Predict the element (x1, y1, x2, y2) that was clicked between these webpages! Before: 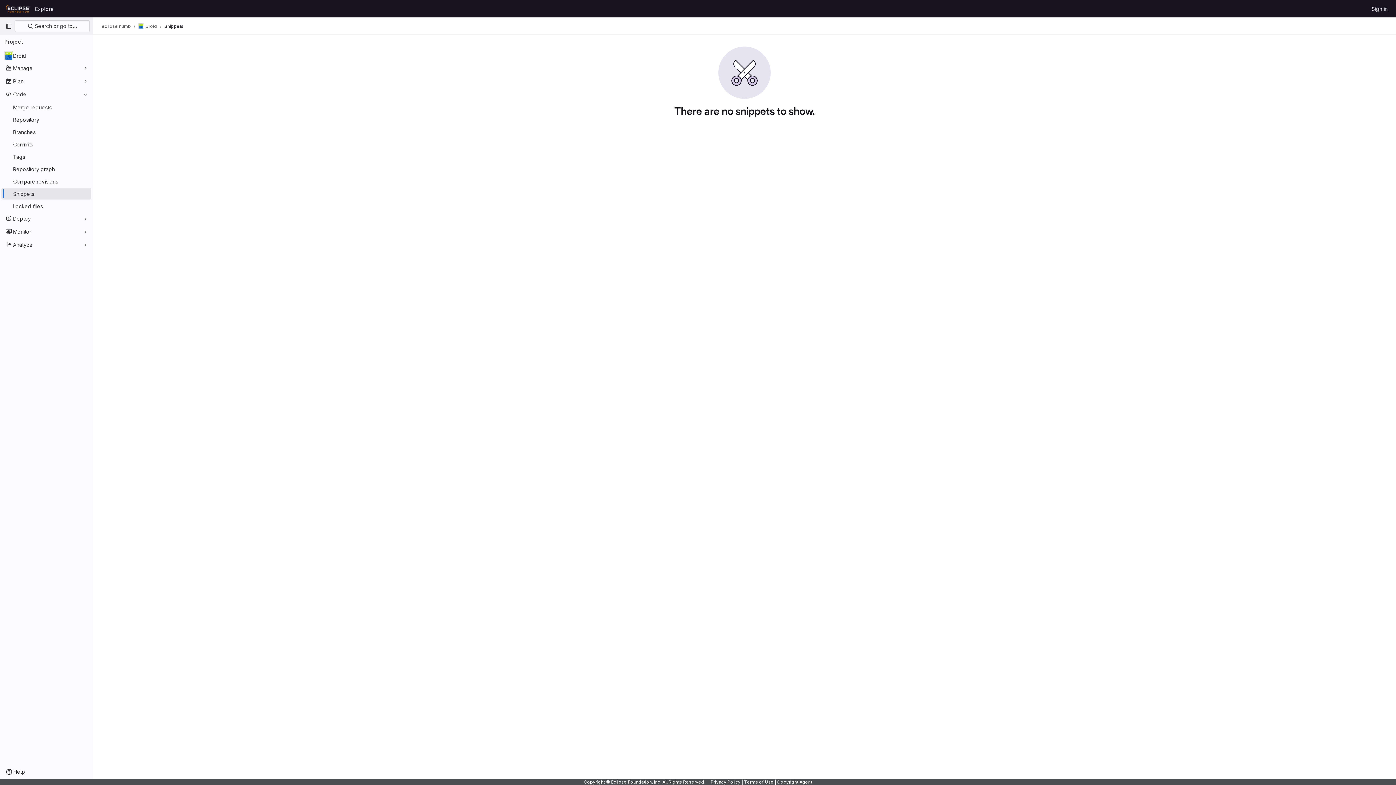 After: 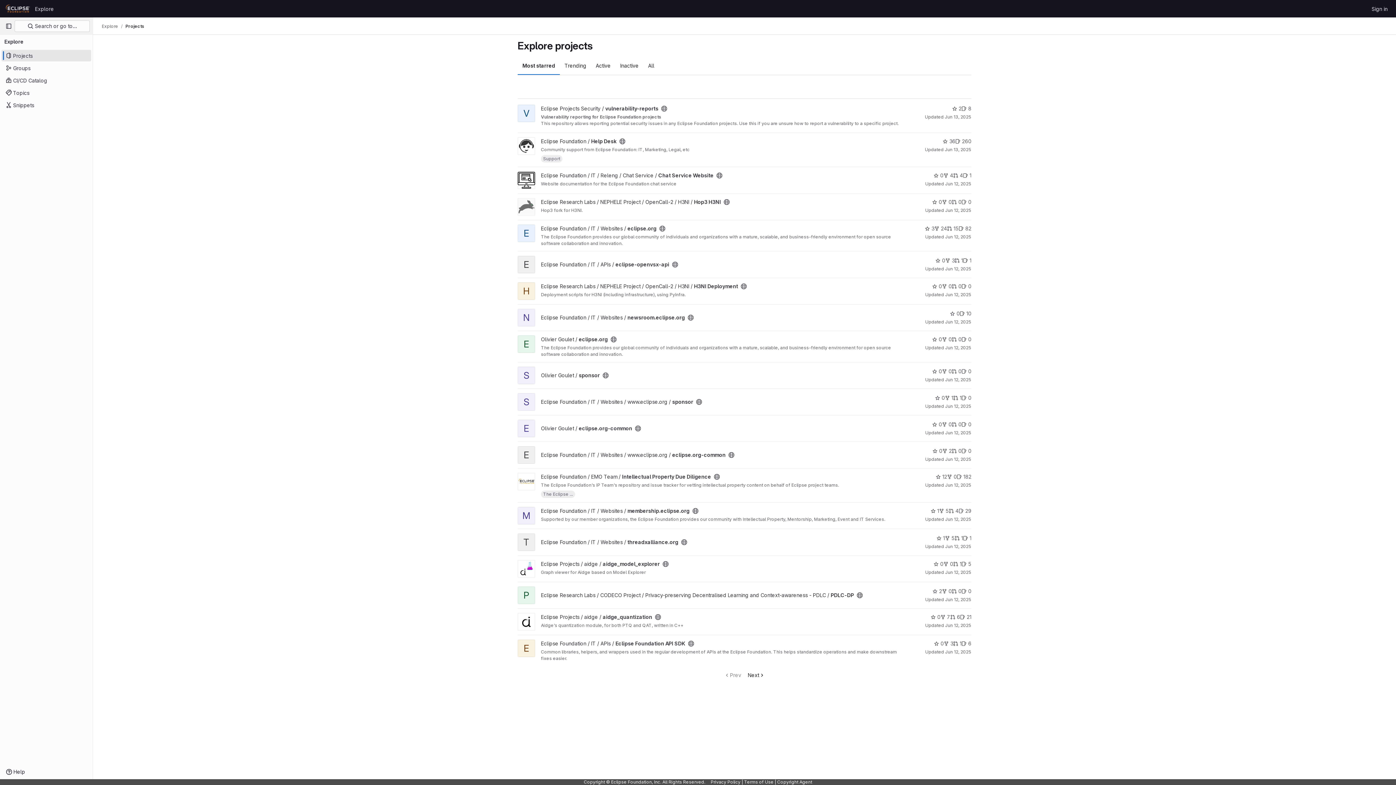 Action: bbox: (32, 2, 56, 14) label: Explore